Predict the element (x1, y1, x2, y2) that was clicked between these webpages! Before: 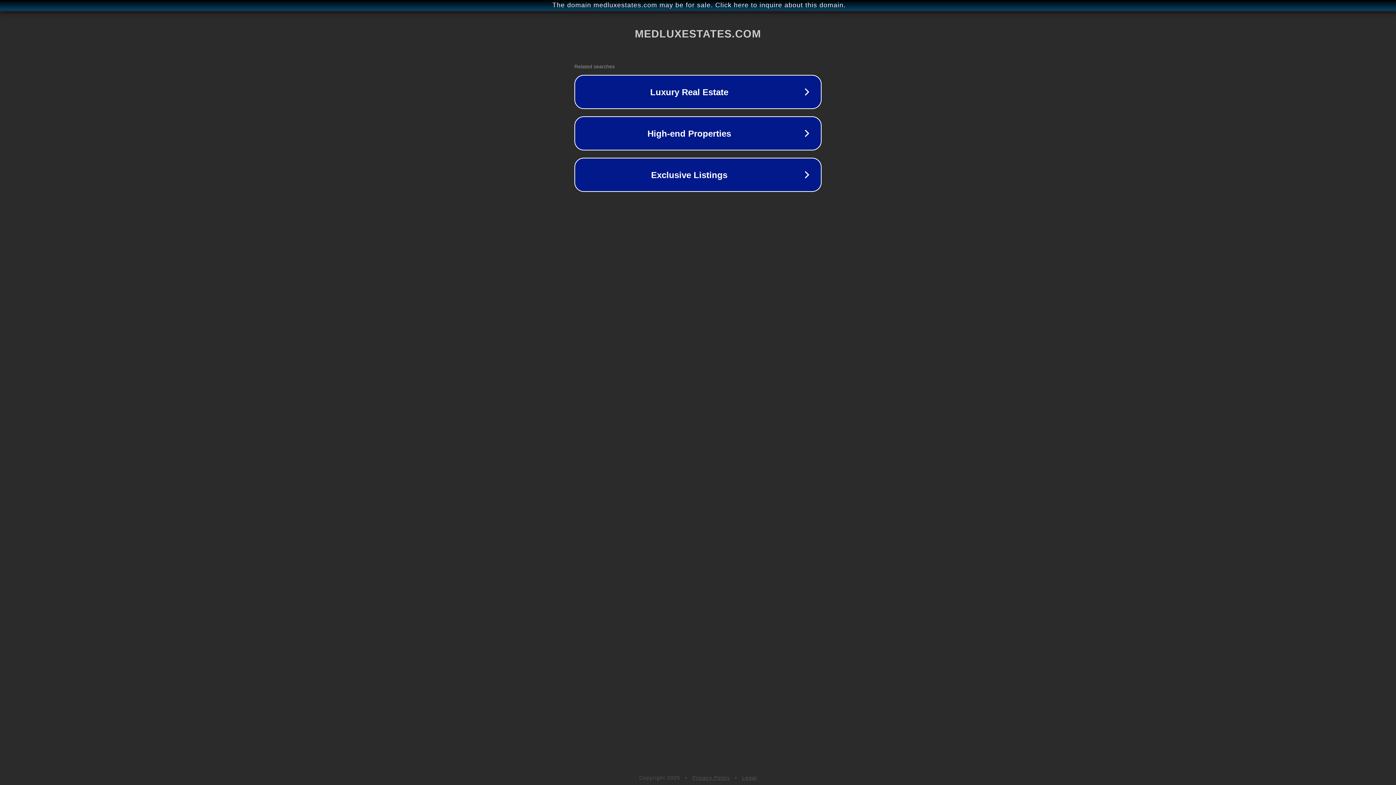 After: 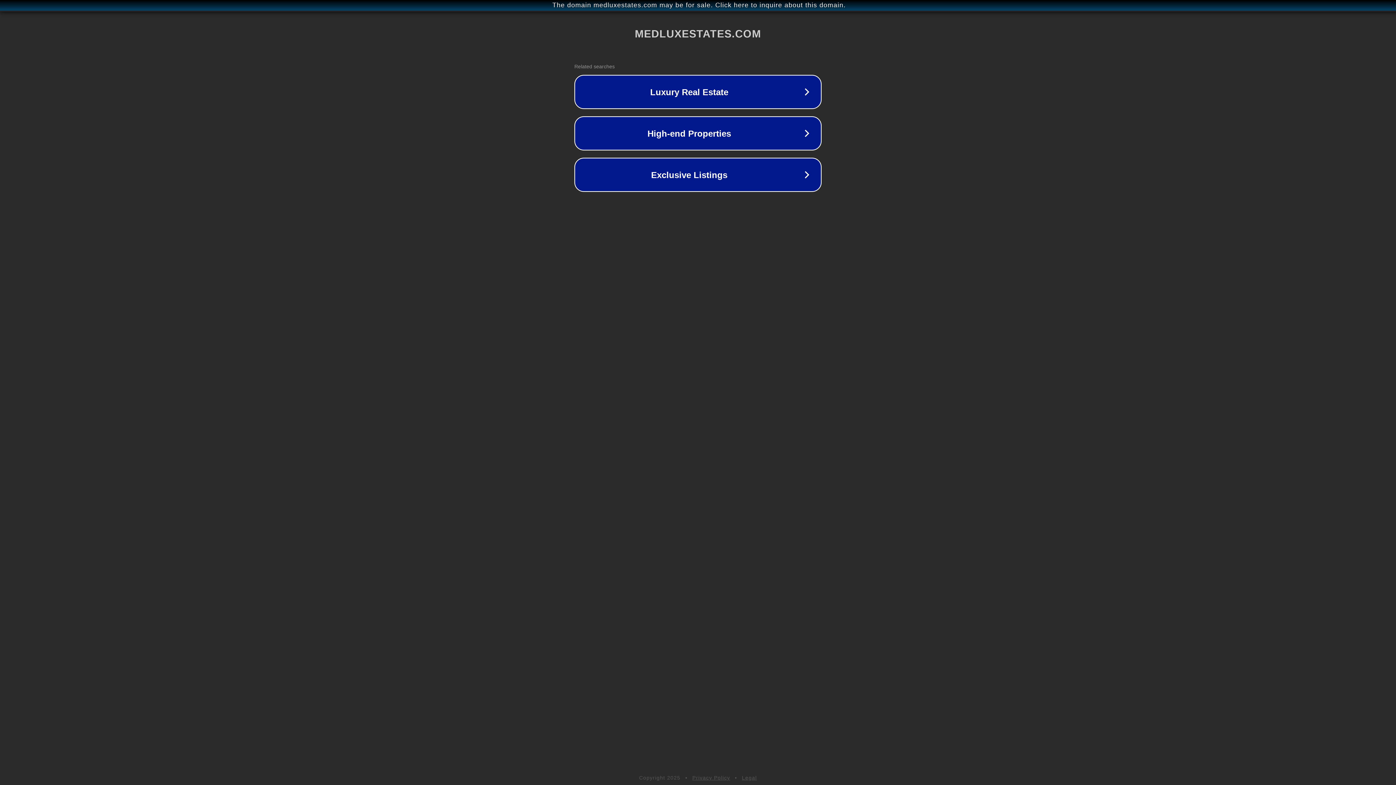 Action: bbox: (692, 775, 730, 781) label: Privacy Policy